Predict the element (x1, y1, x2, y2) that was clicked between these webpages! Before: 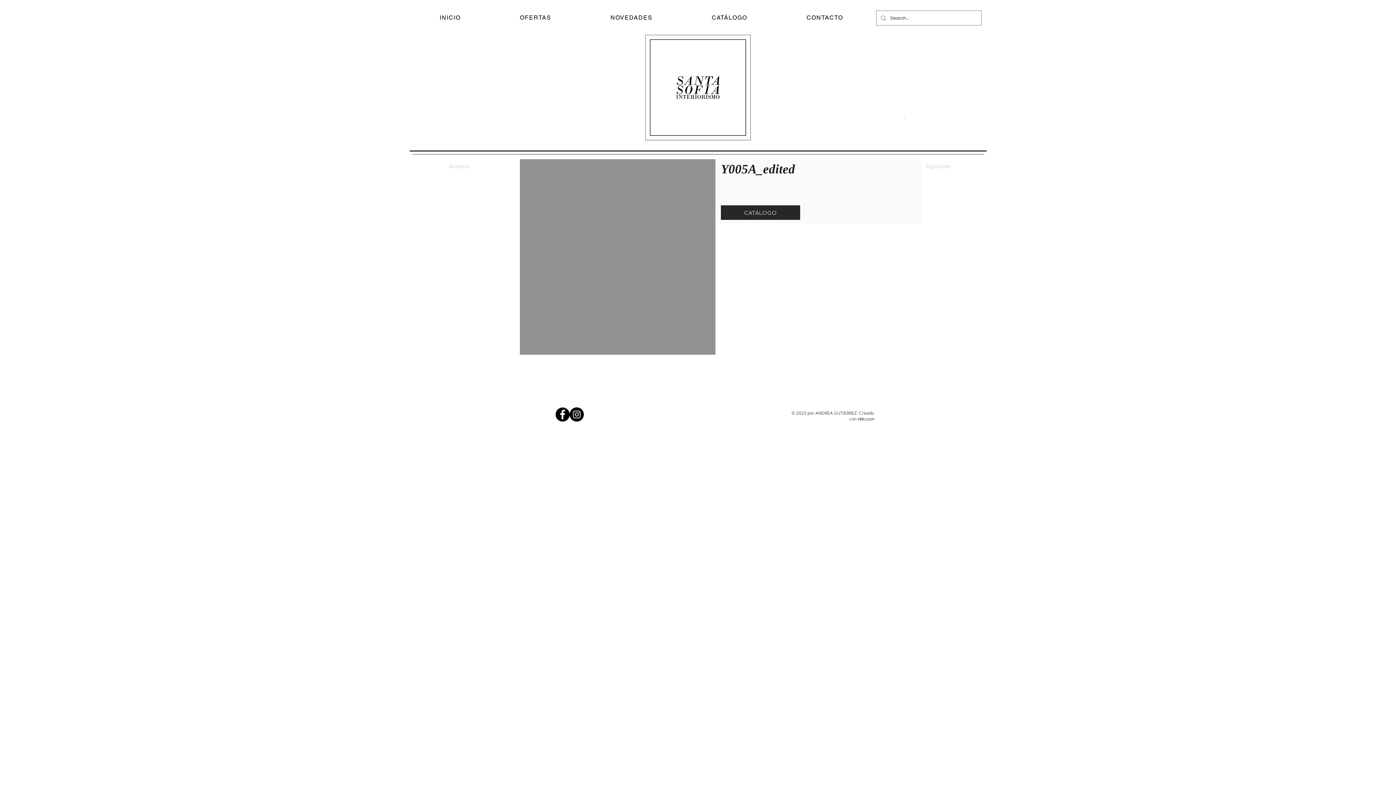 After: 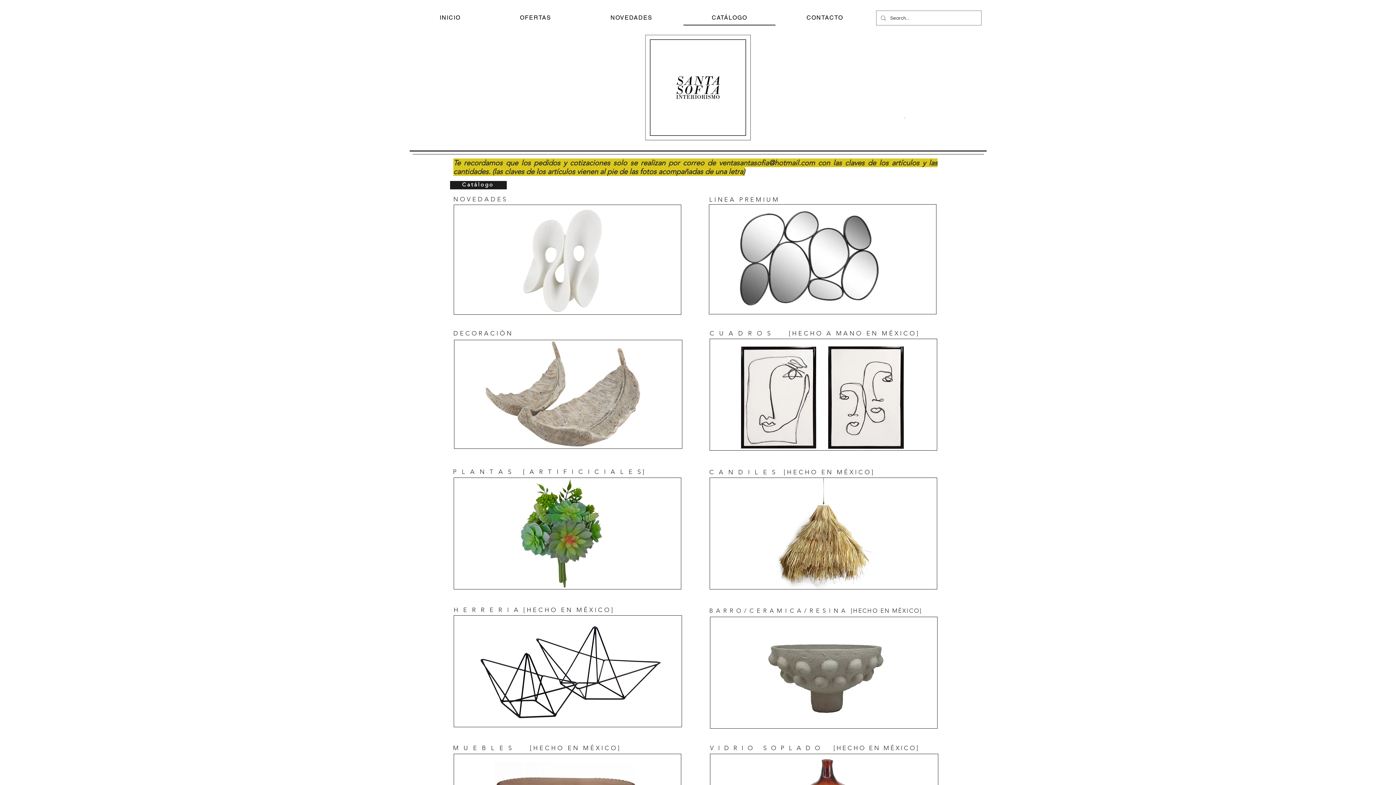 Action: label: CATÁLOGO  bbox: (721, 205, 800, 220)